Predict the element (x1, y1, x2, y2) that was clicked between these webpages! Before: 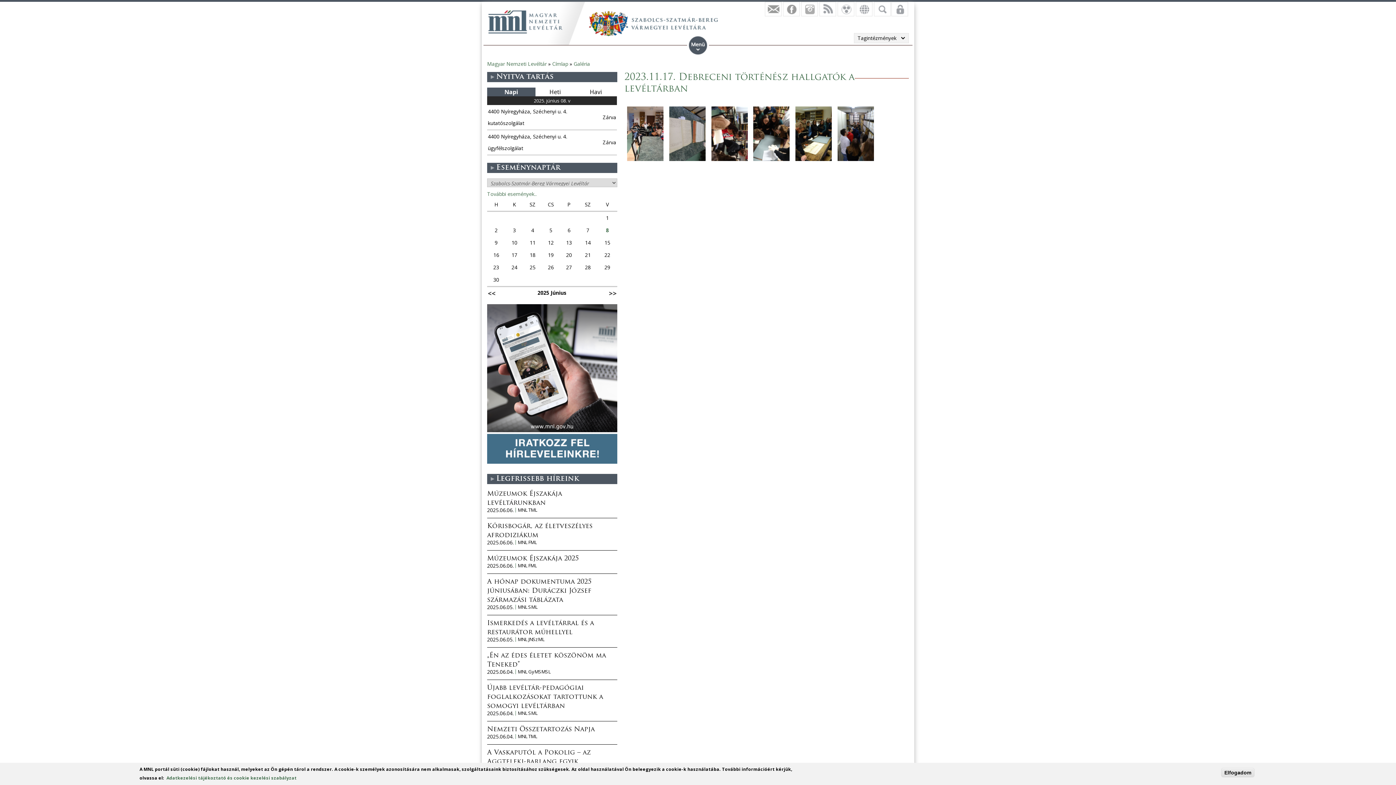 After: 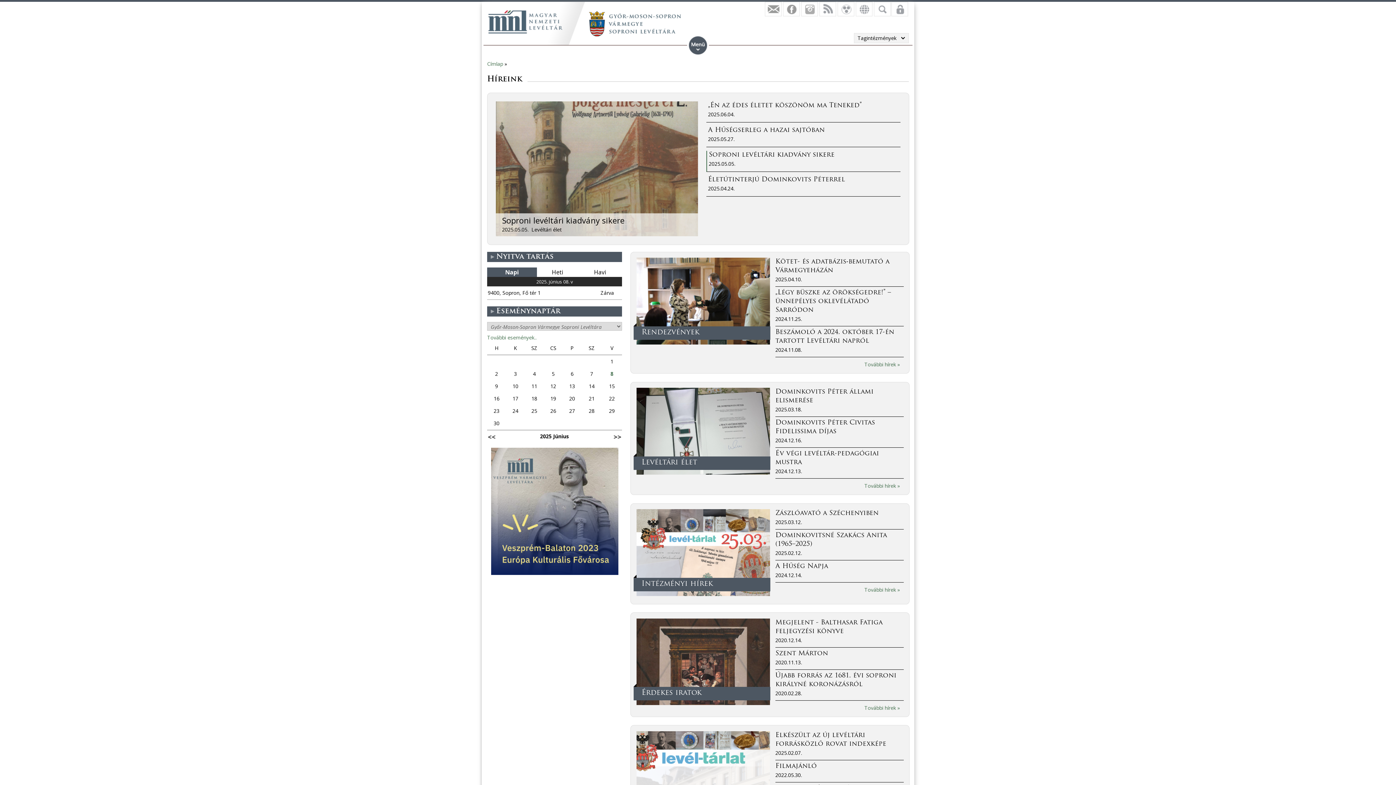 Action: bbox: (515, 669, 550, 674) label: MNL GyMSMSL